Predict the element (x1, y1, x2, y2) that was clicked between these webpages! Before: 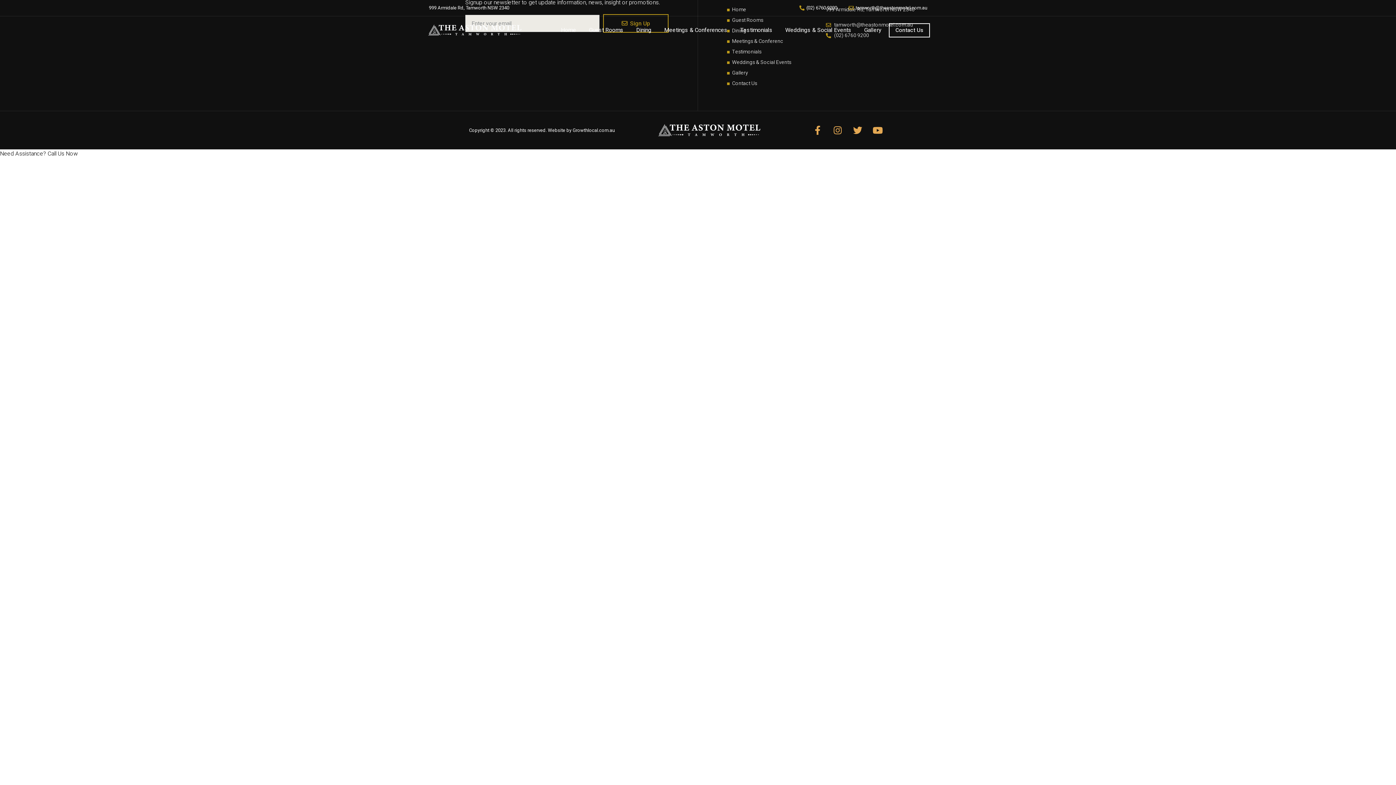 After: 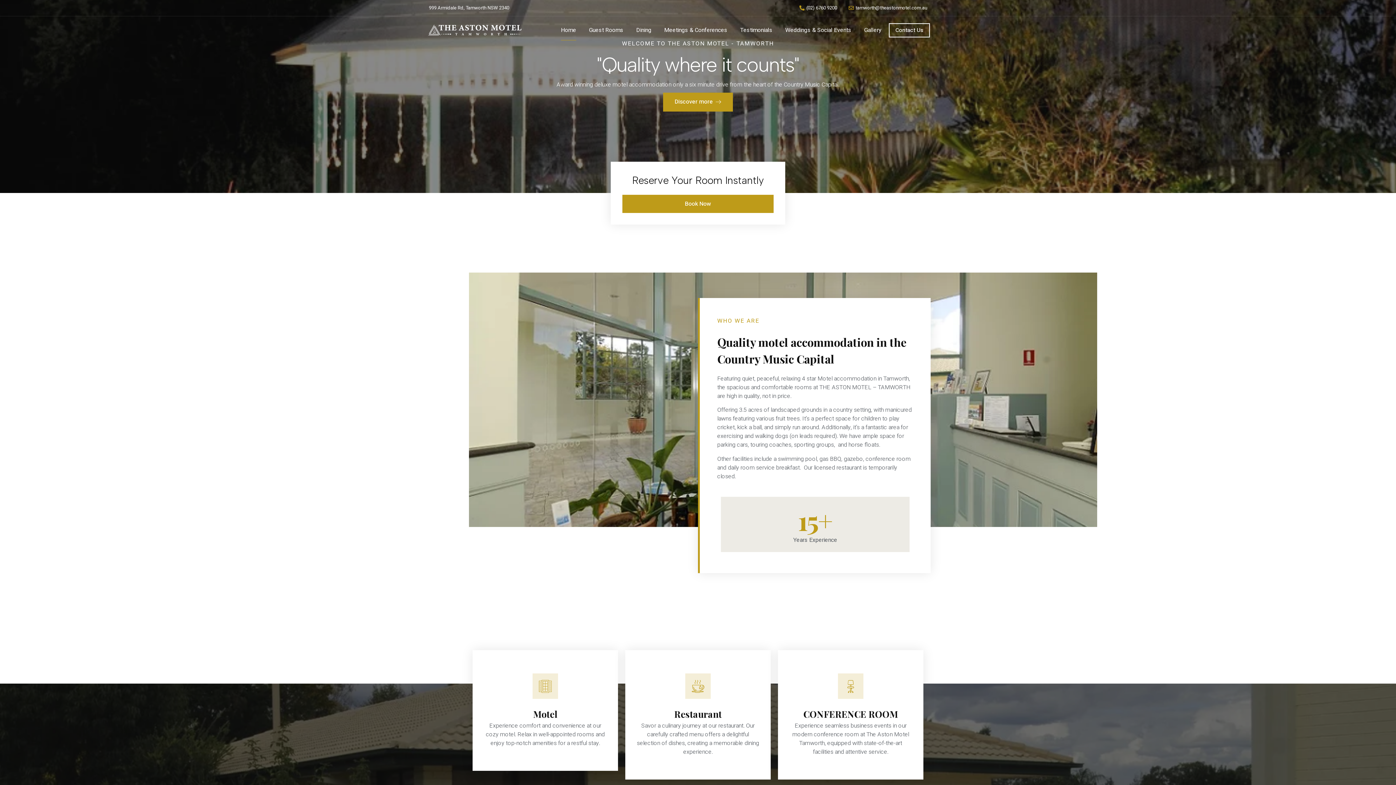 Action: label: Home bbox: (561, 20, 576, 40)